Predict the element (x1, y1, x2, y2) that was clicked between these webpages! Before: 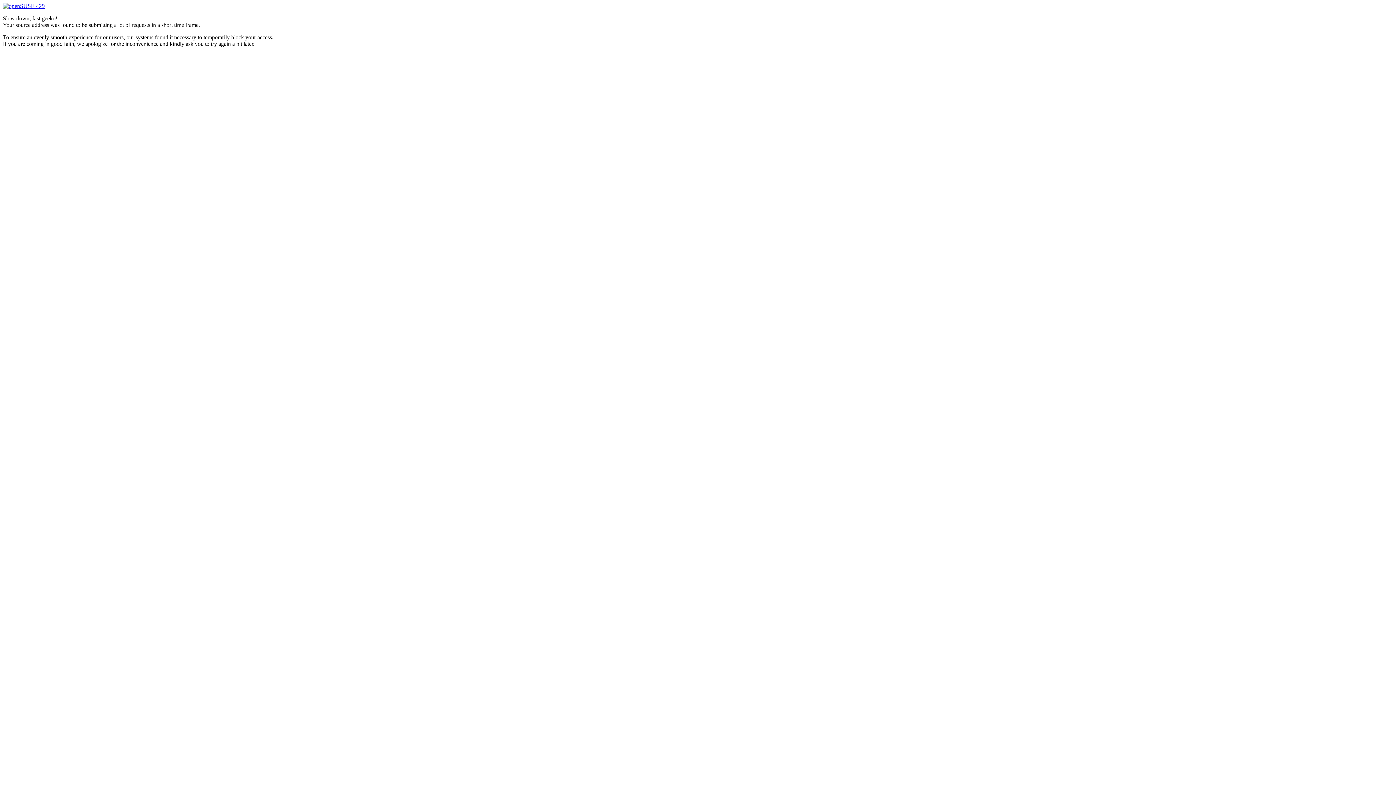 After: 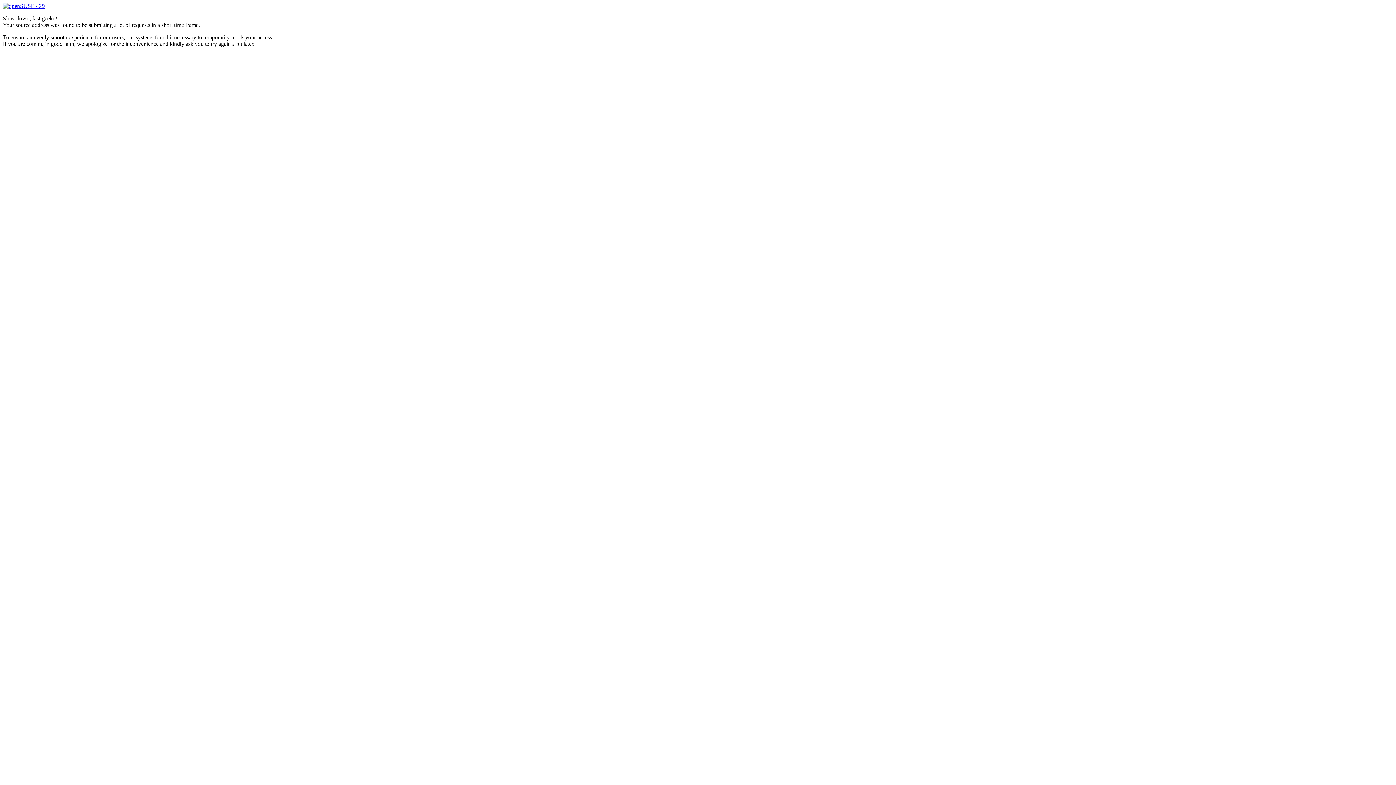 Action: bbox: (2, 2, 44, 9) label:  429